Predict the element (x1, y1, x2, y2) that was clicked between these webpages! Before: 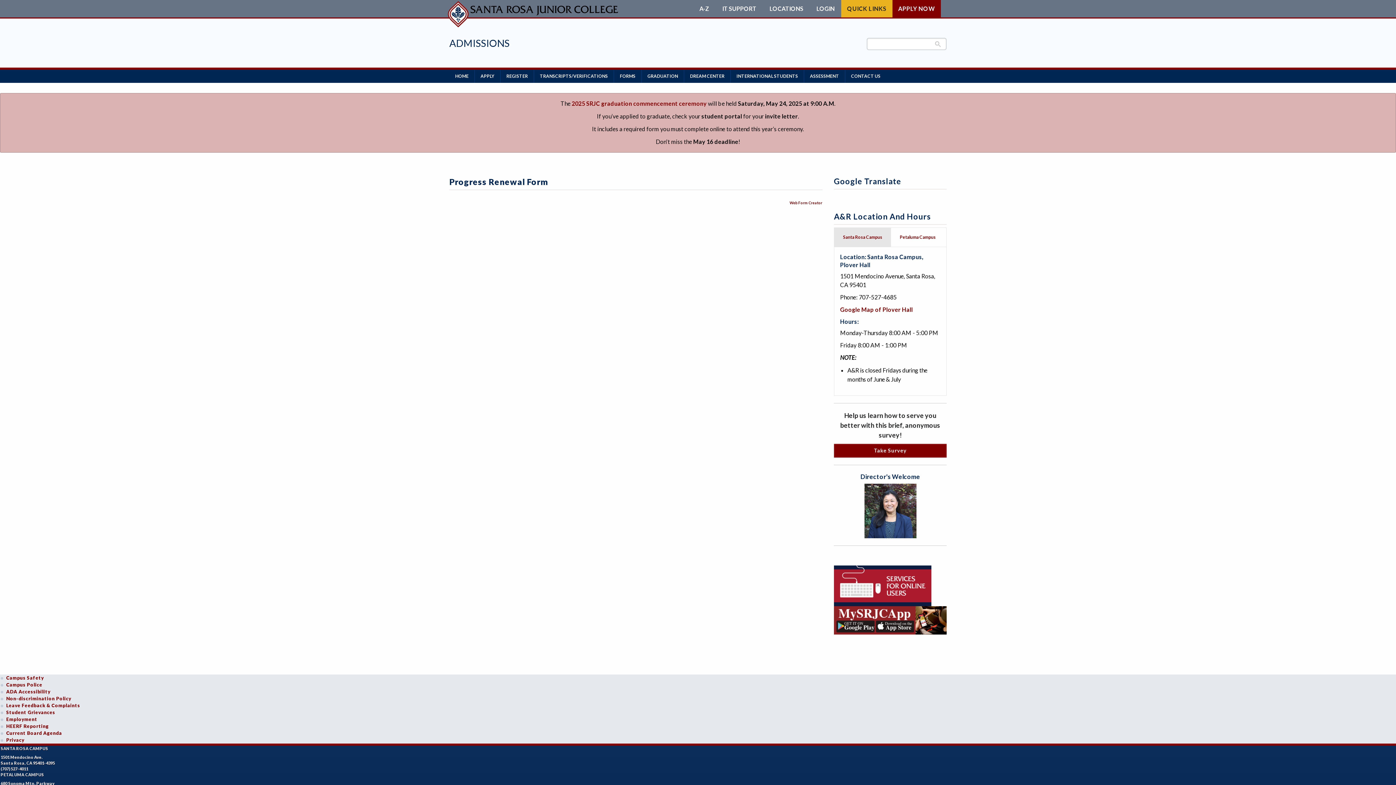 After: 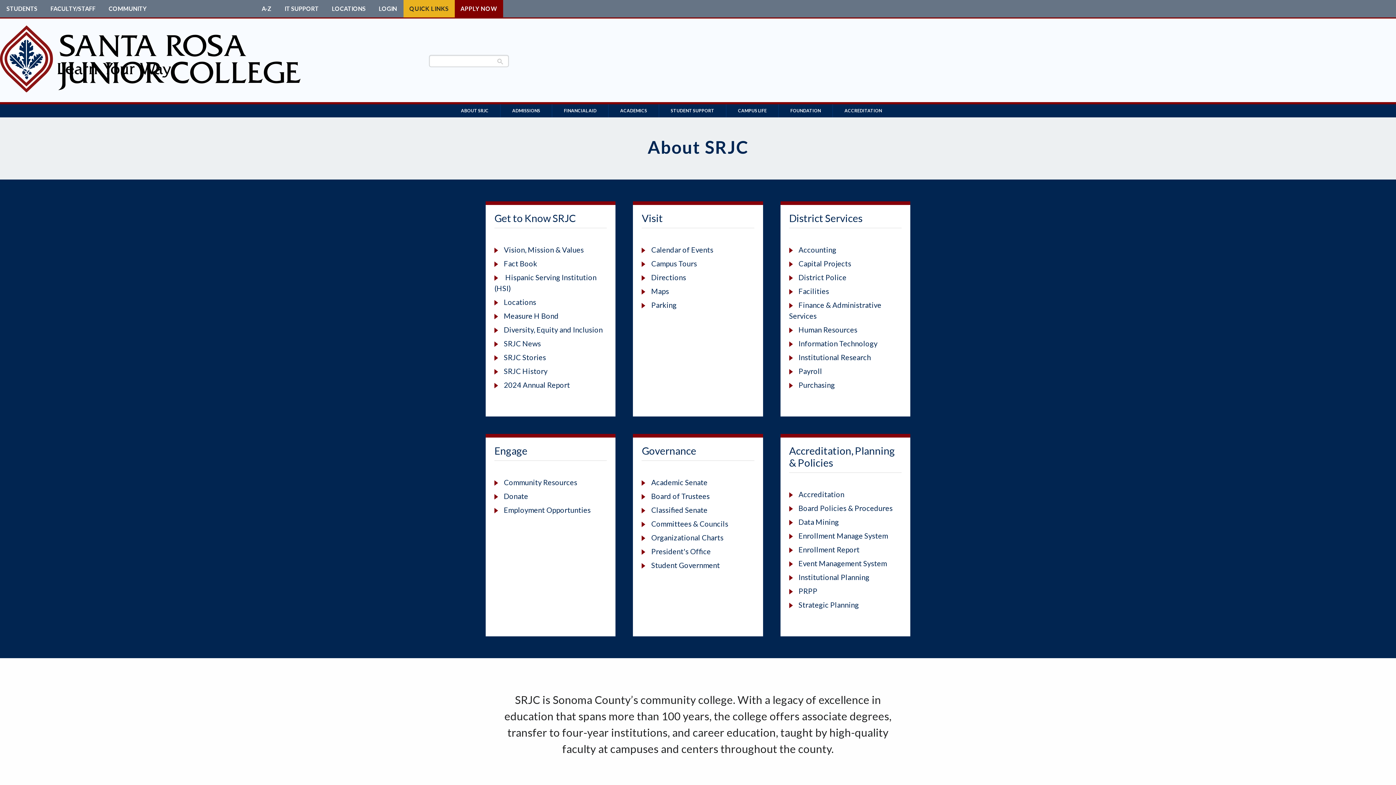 Action: label: SANTA ROSA CAMPUS bbox: (0, 746, 508, 751)